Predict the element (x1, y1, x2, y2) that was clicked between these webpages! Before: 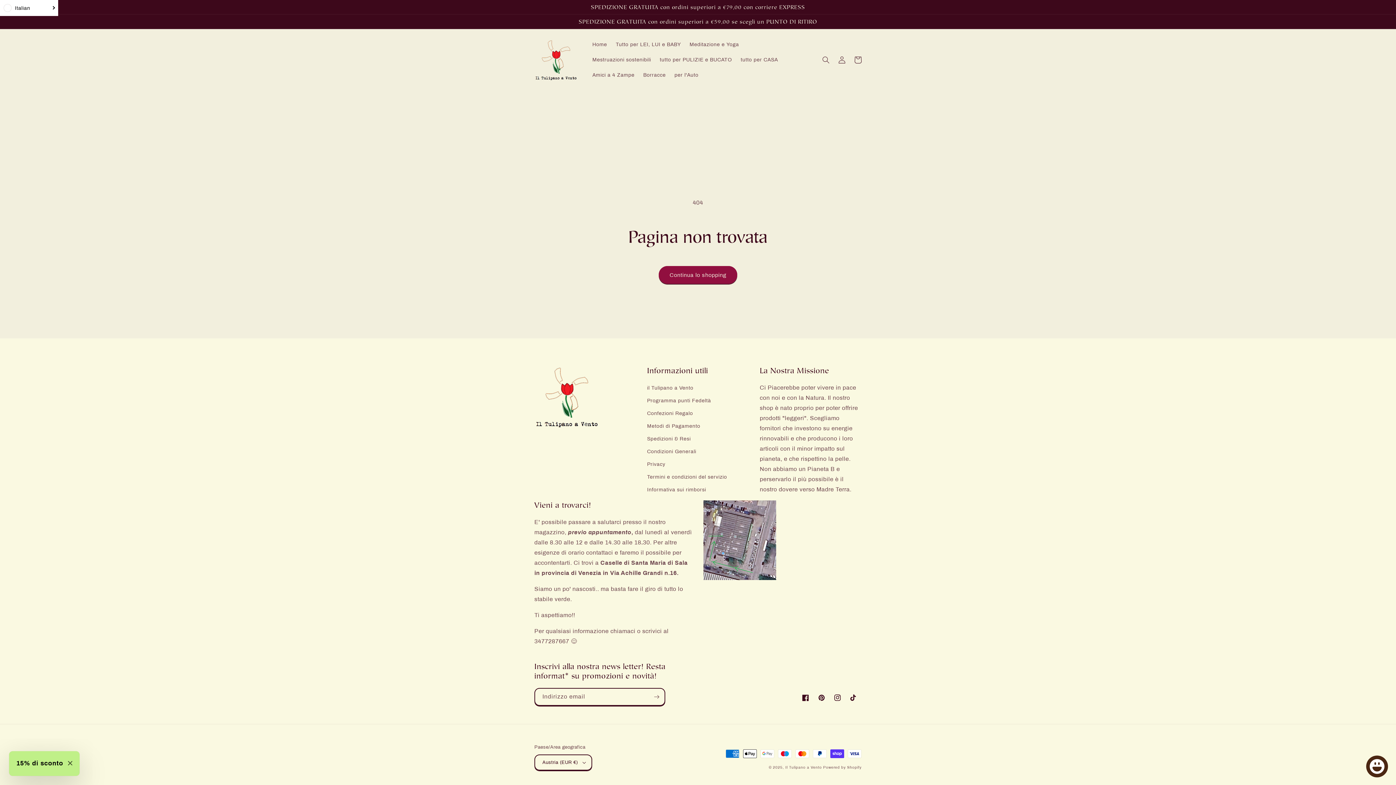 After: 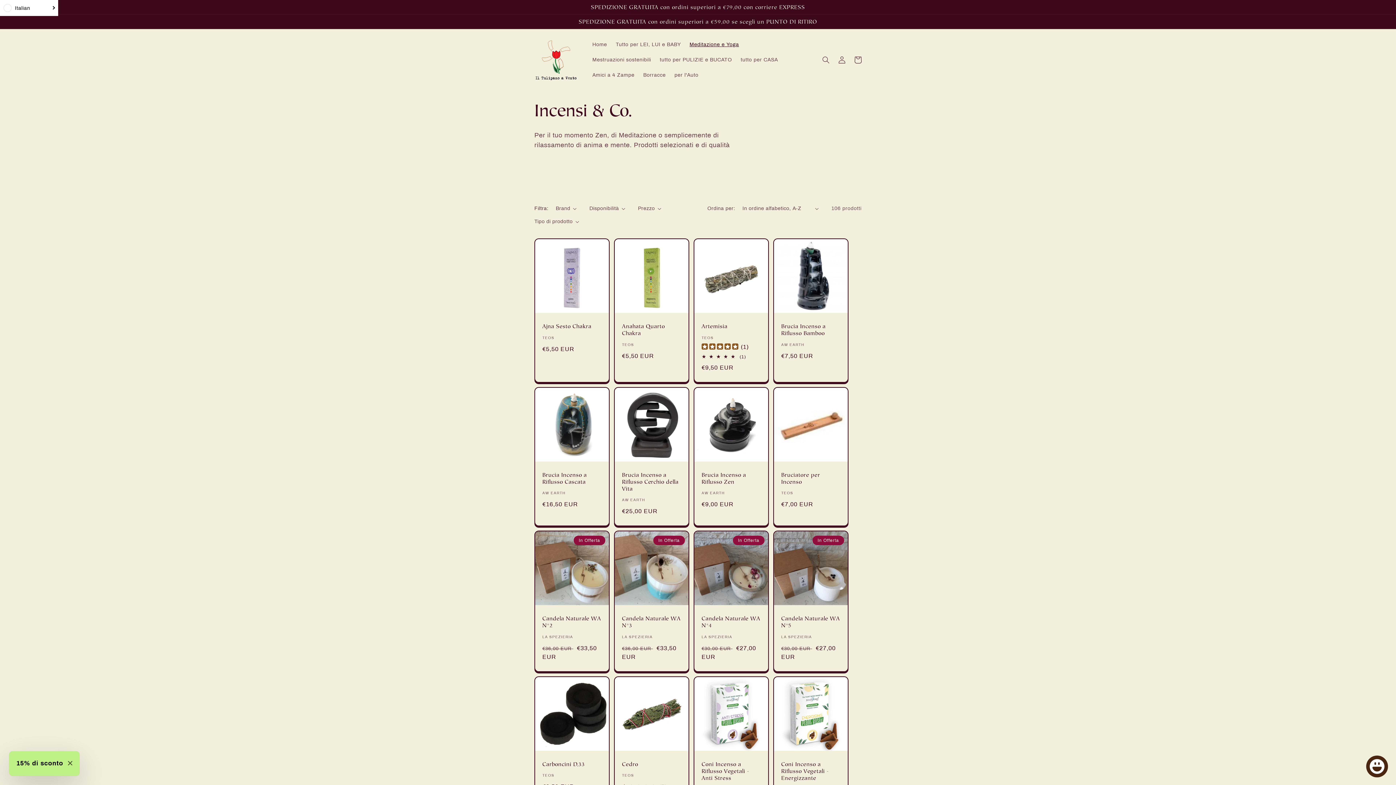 Action: bbox: (685, 36, 743, 52) label: Meditazione e Yoga